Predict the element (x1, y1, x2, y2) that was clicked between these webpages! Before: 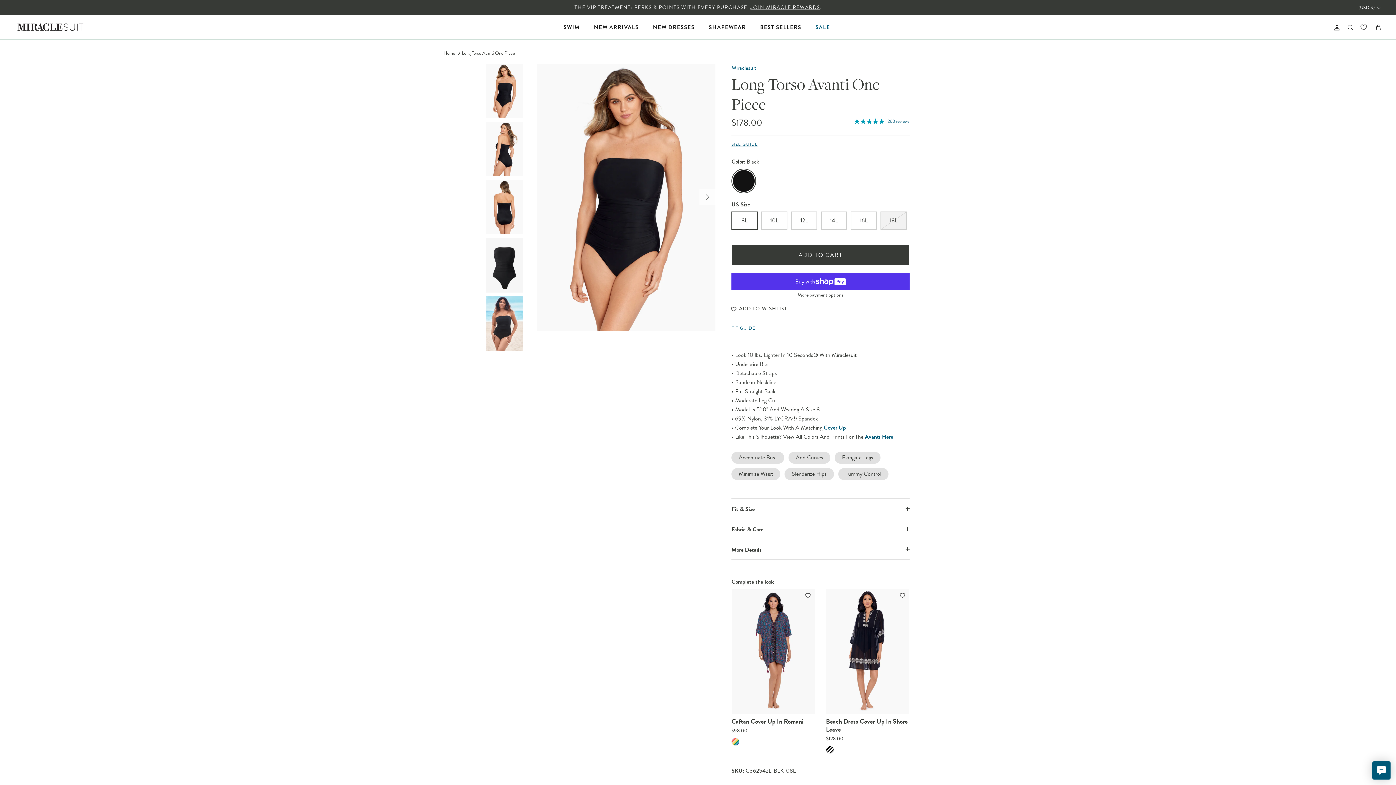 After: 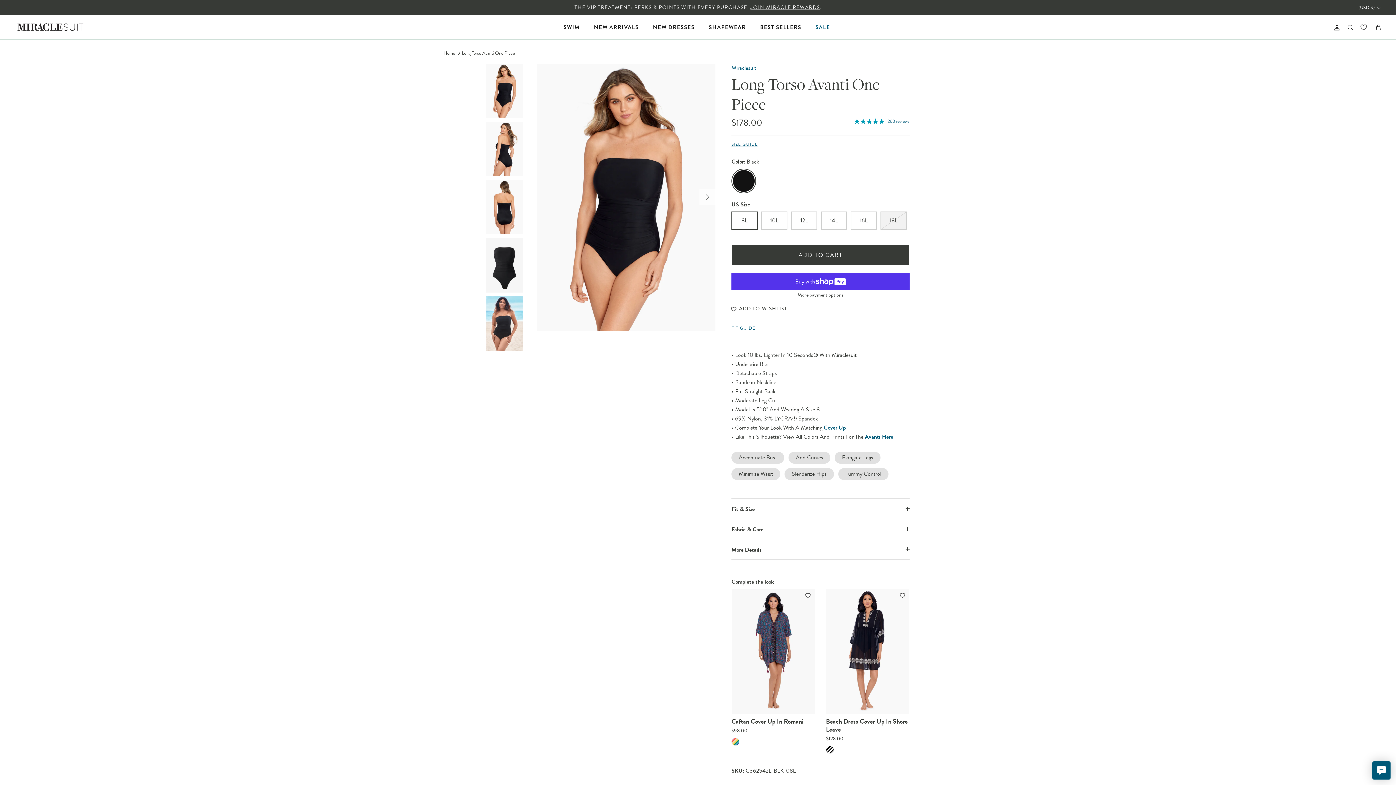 Action: bbox: (731, 244, 909, 265) label: ADD TO CART